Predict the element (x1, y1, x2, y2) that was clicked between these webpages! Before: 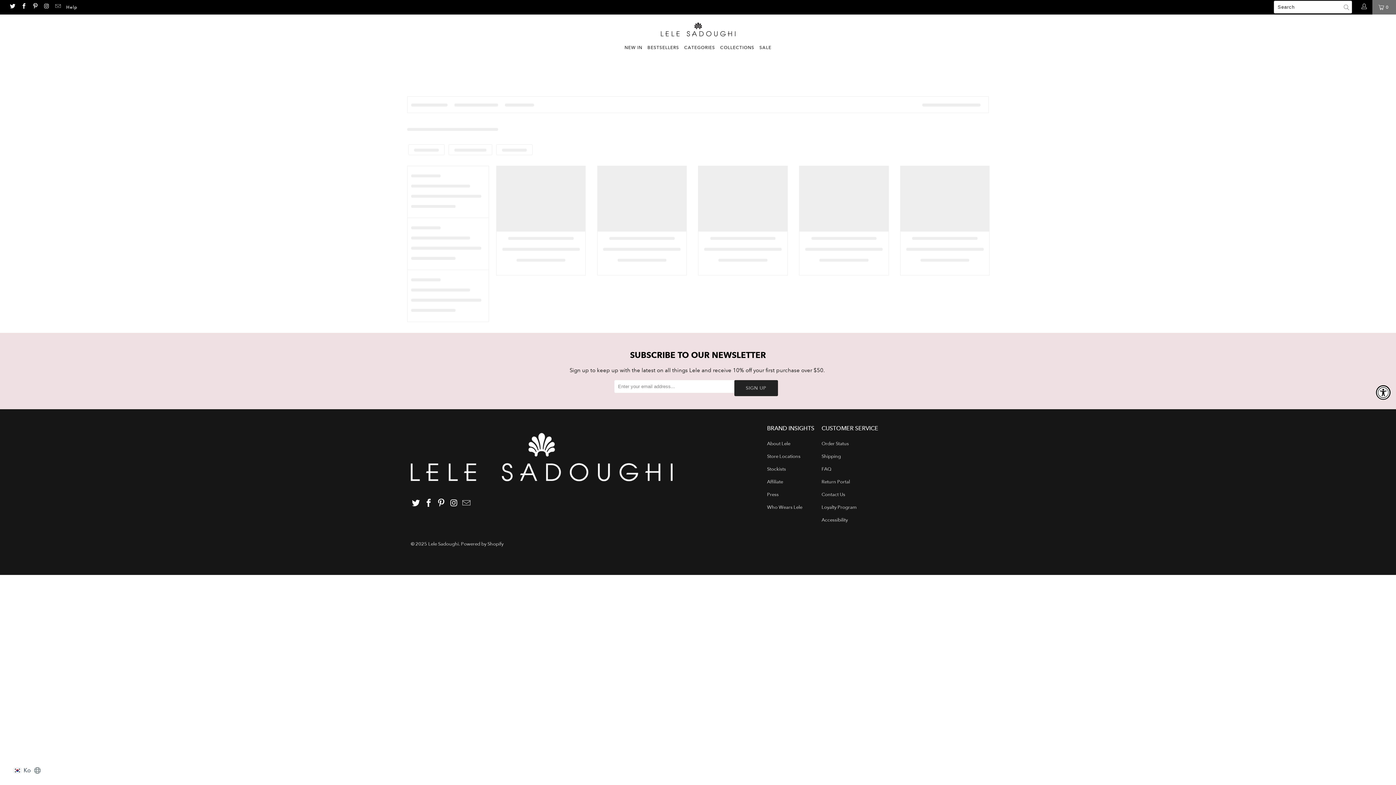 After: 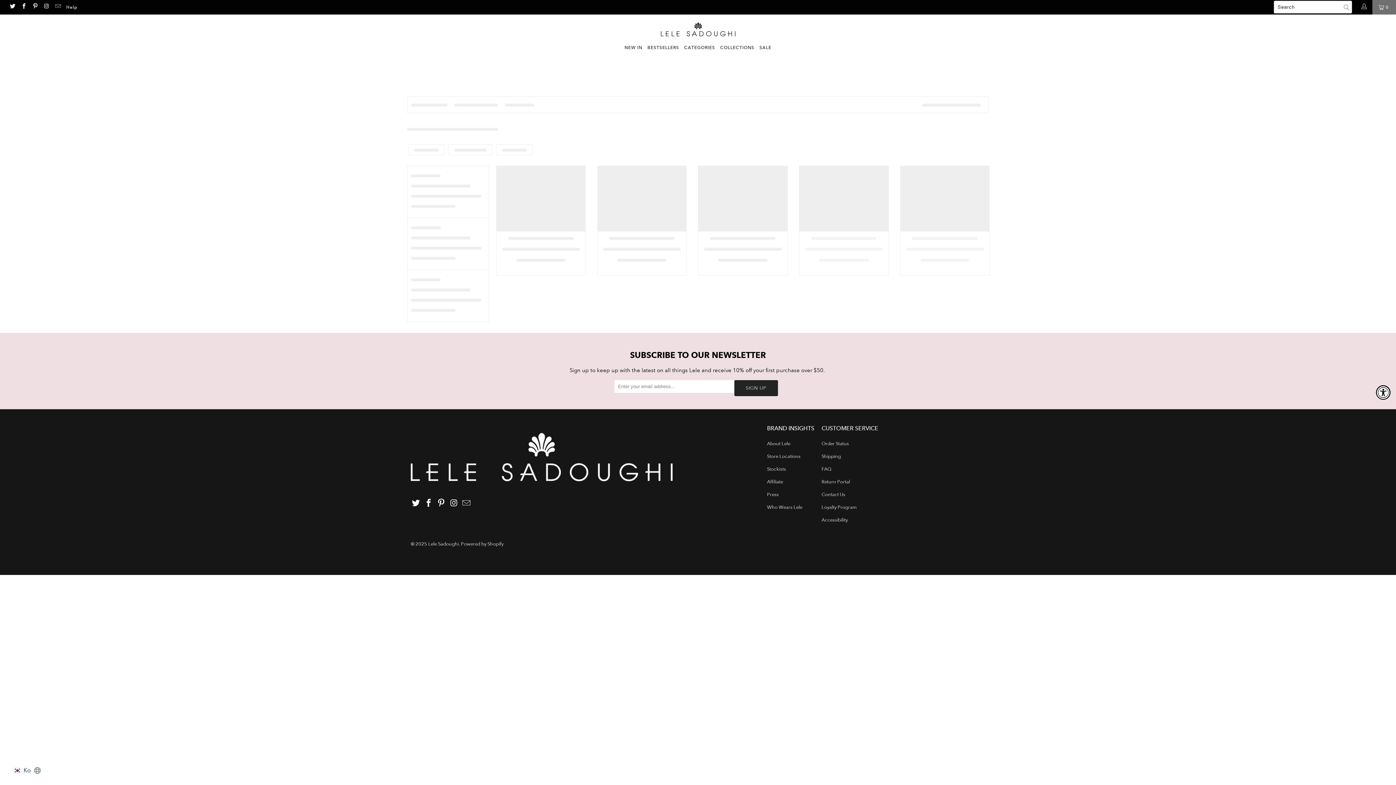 Action: label: NEW IN bbox: (624, 41, 642, 53)